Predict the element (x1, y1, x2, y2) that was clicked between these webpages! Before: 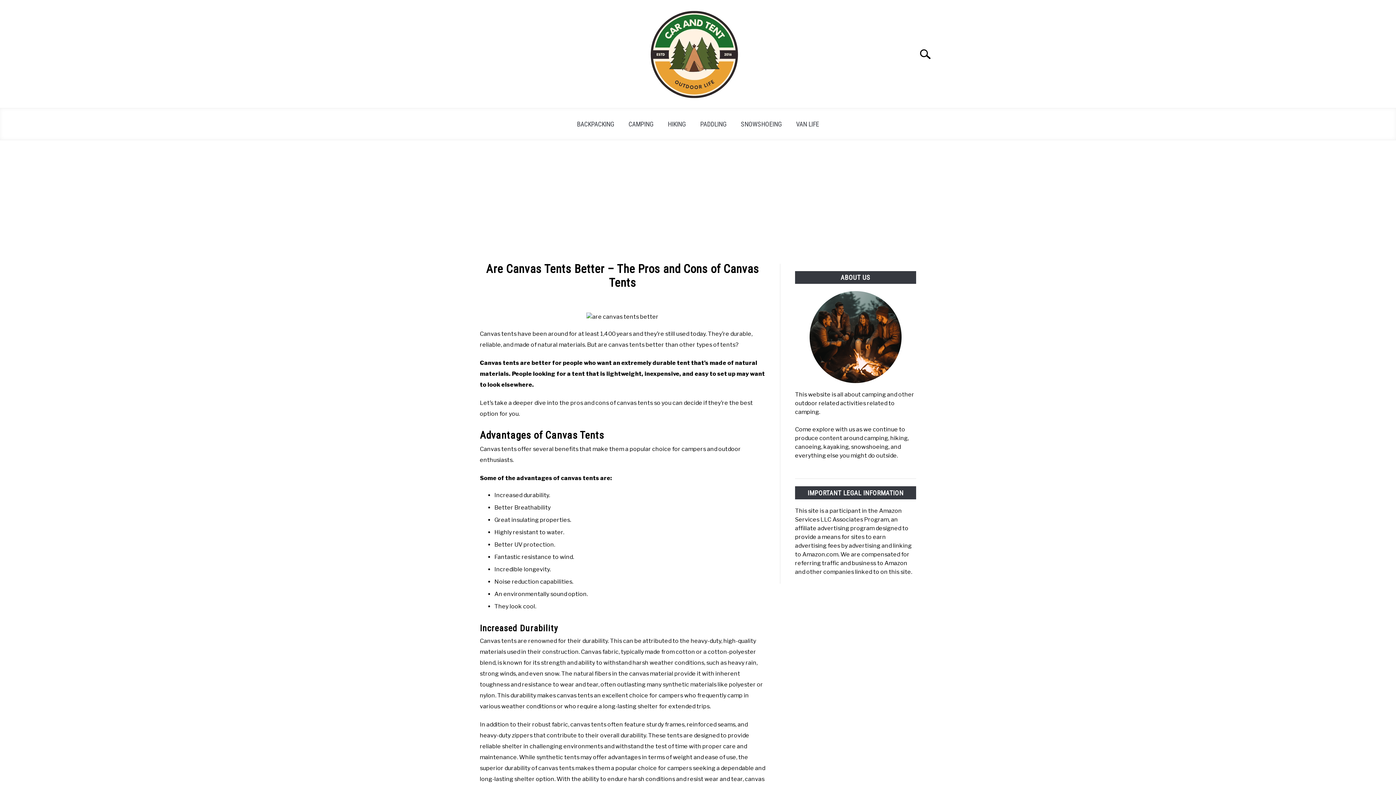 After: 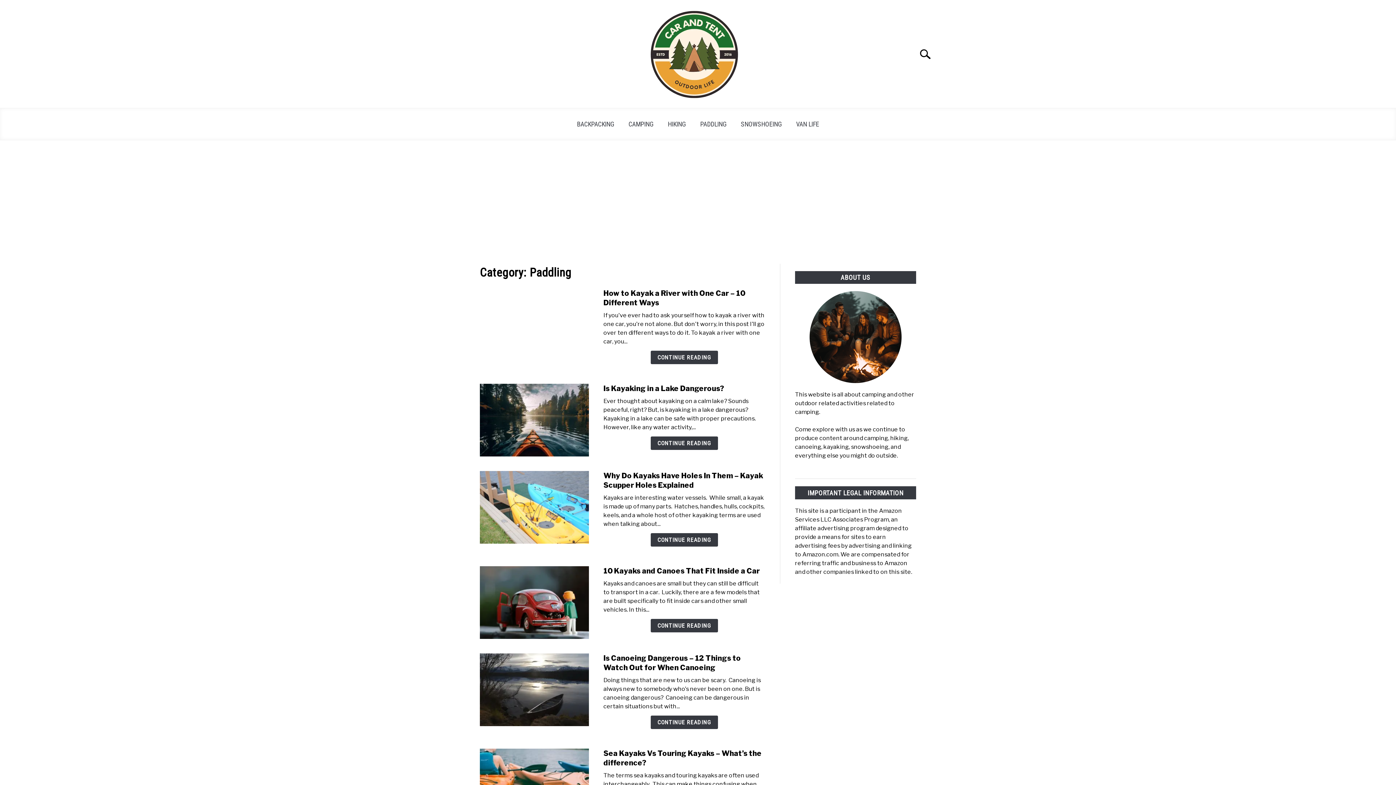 Action: label: PADDLING bbox: (693, 115, 733, 132)